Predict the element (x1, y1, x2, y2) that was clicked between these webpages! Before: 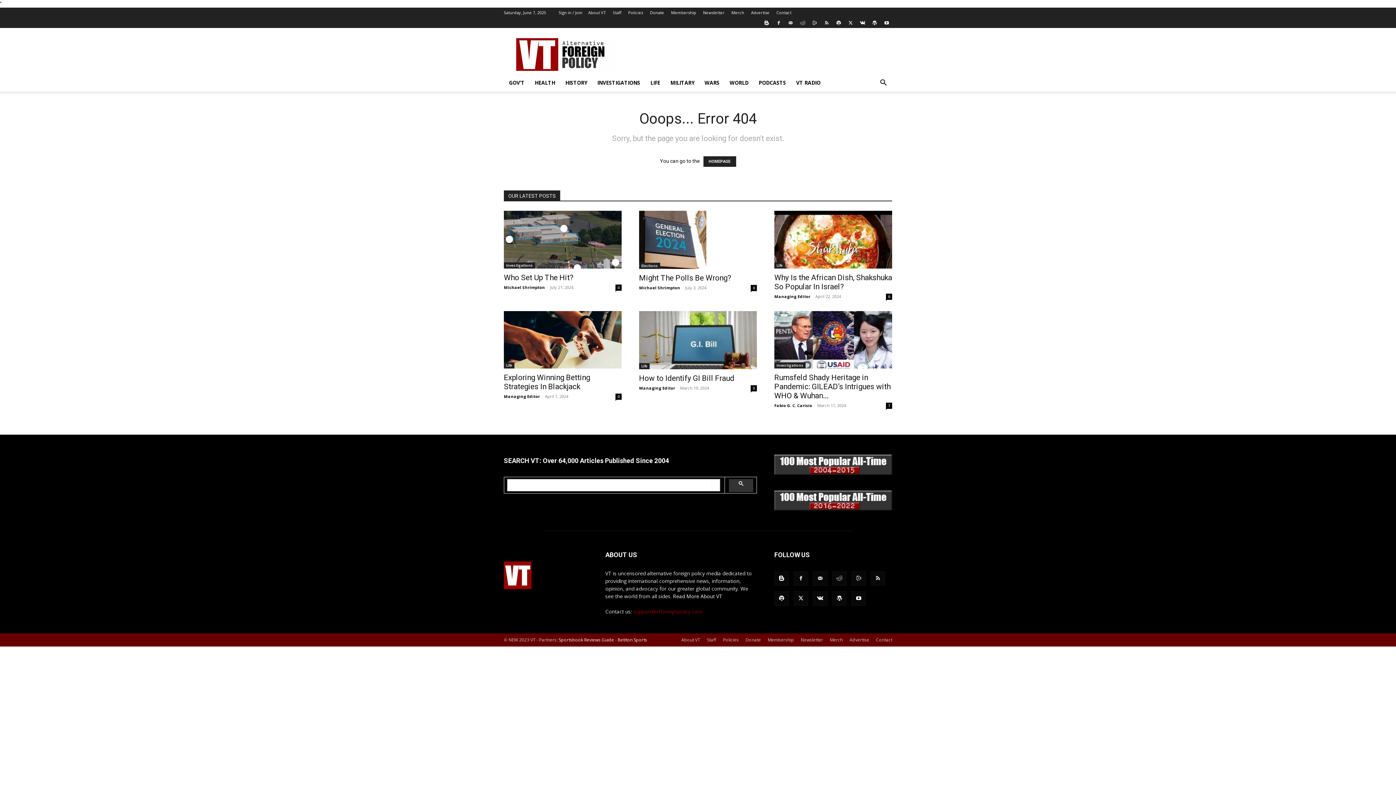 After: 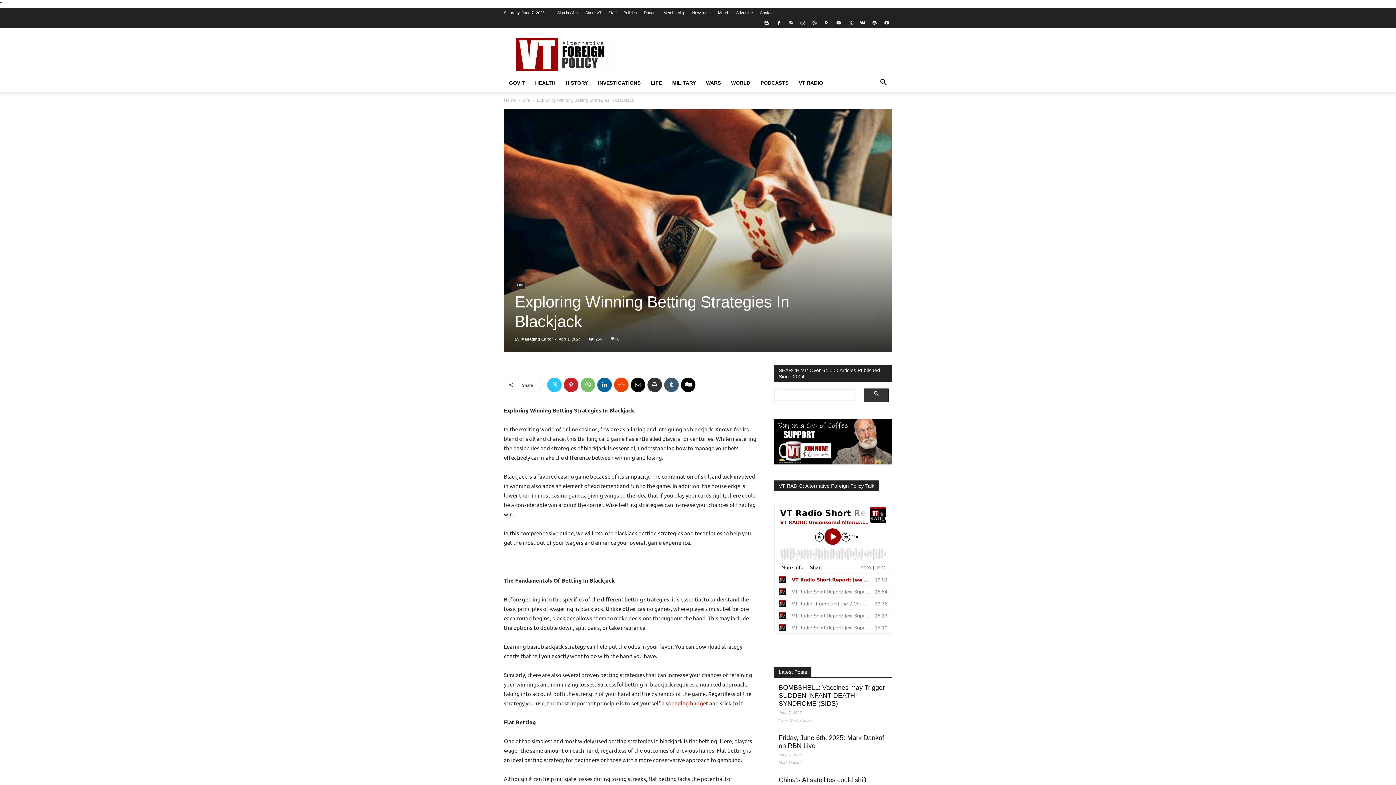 Action: bbox: (615, 393, 621, 400) label: 0